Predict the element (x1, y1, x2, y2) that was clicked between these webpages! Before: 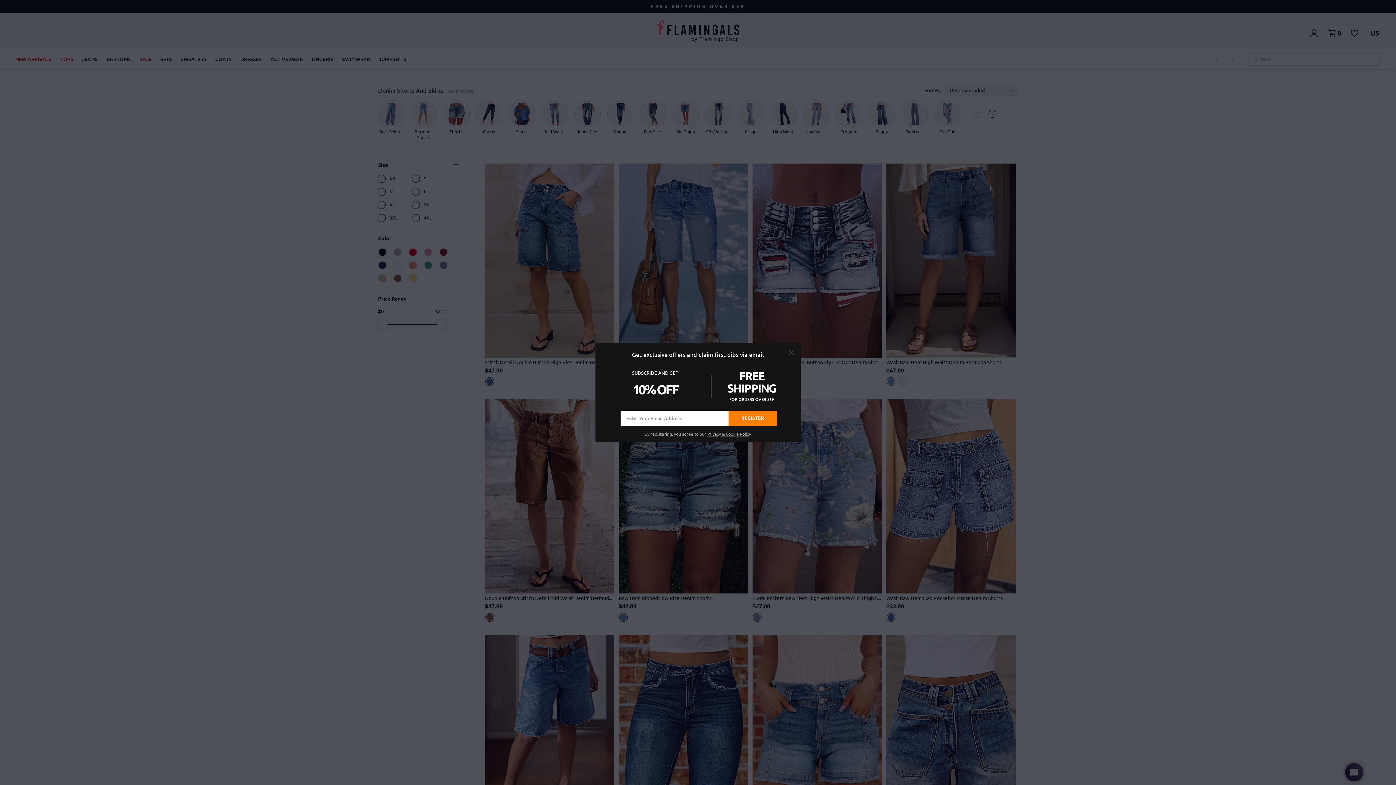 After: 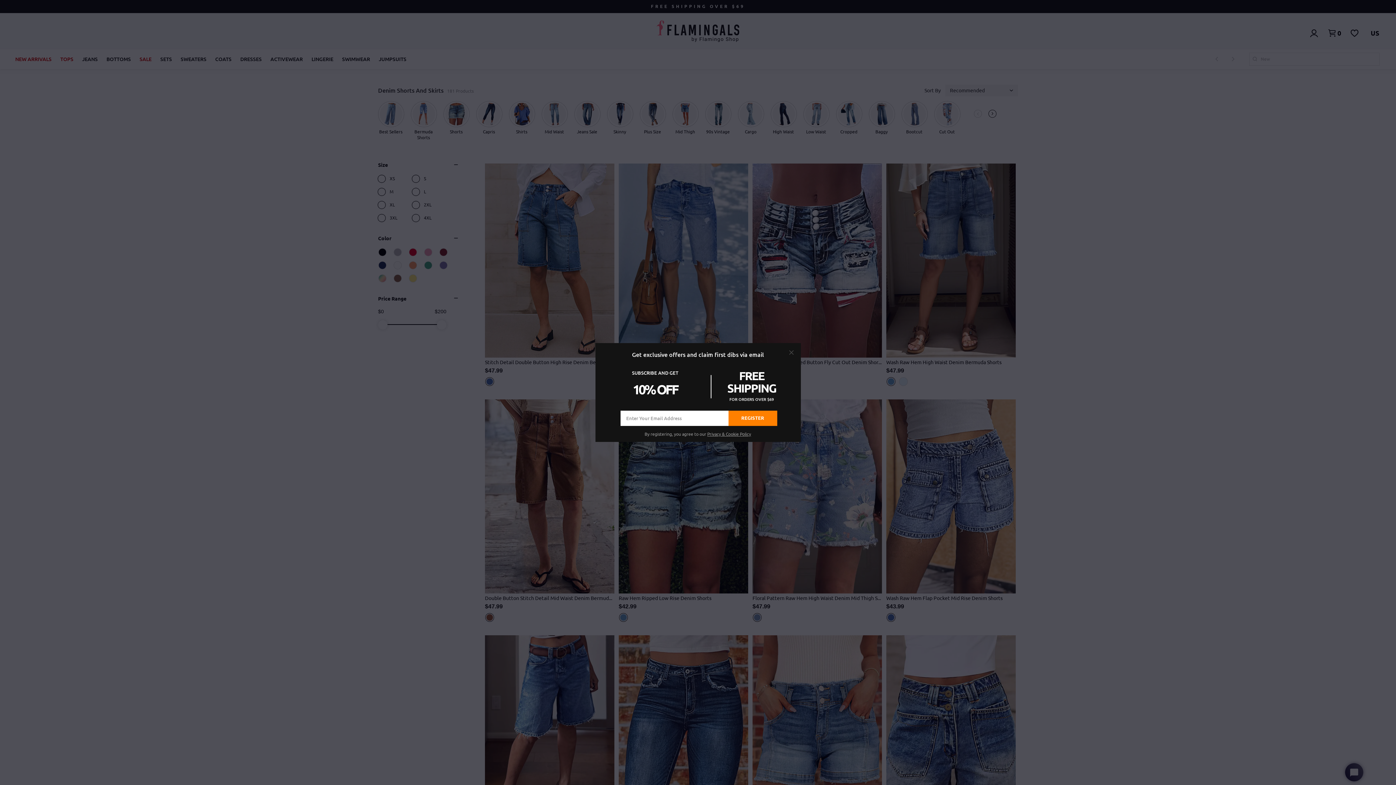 Action: bbox: (728, 410, 777, 426) label: REGISTER